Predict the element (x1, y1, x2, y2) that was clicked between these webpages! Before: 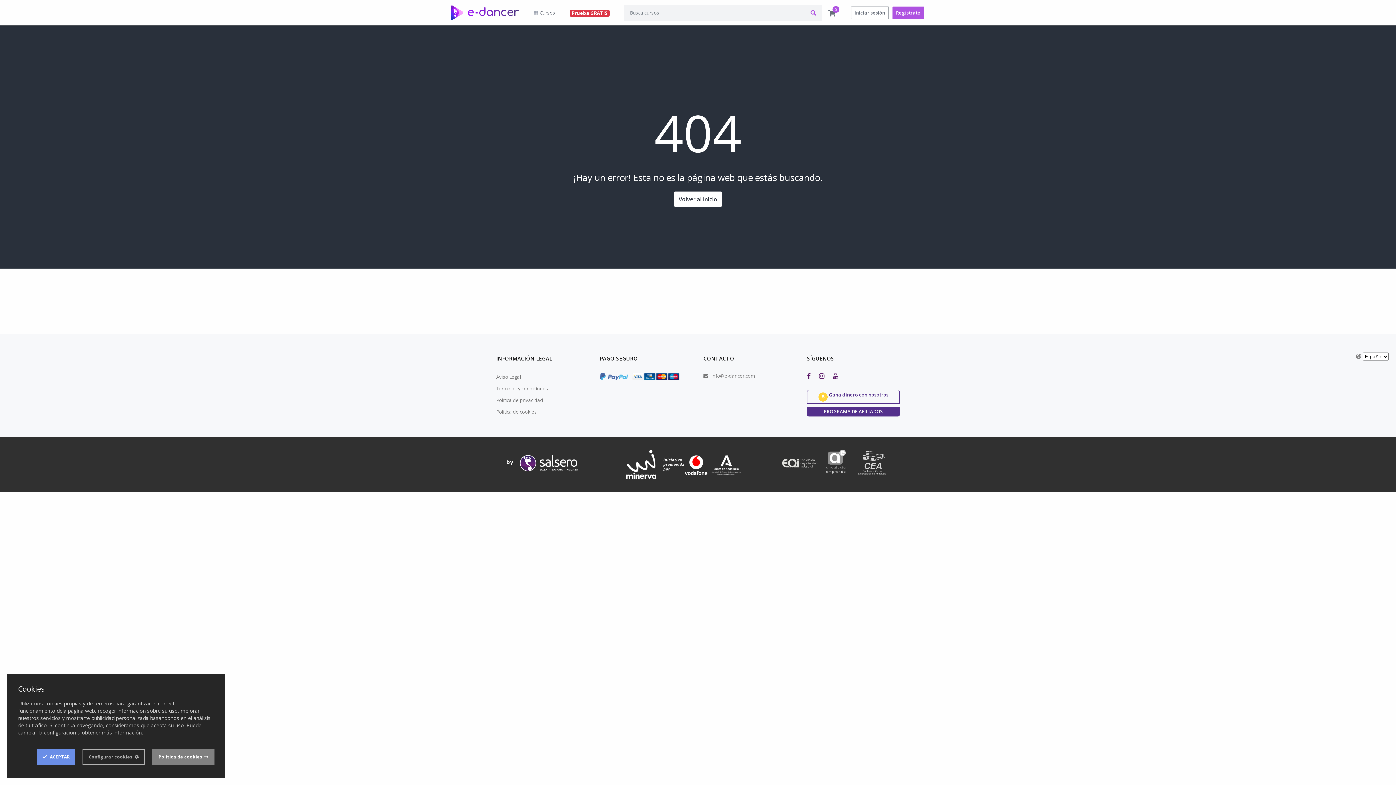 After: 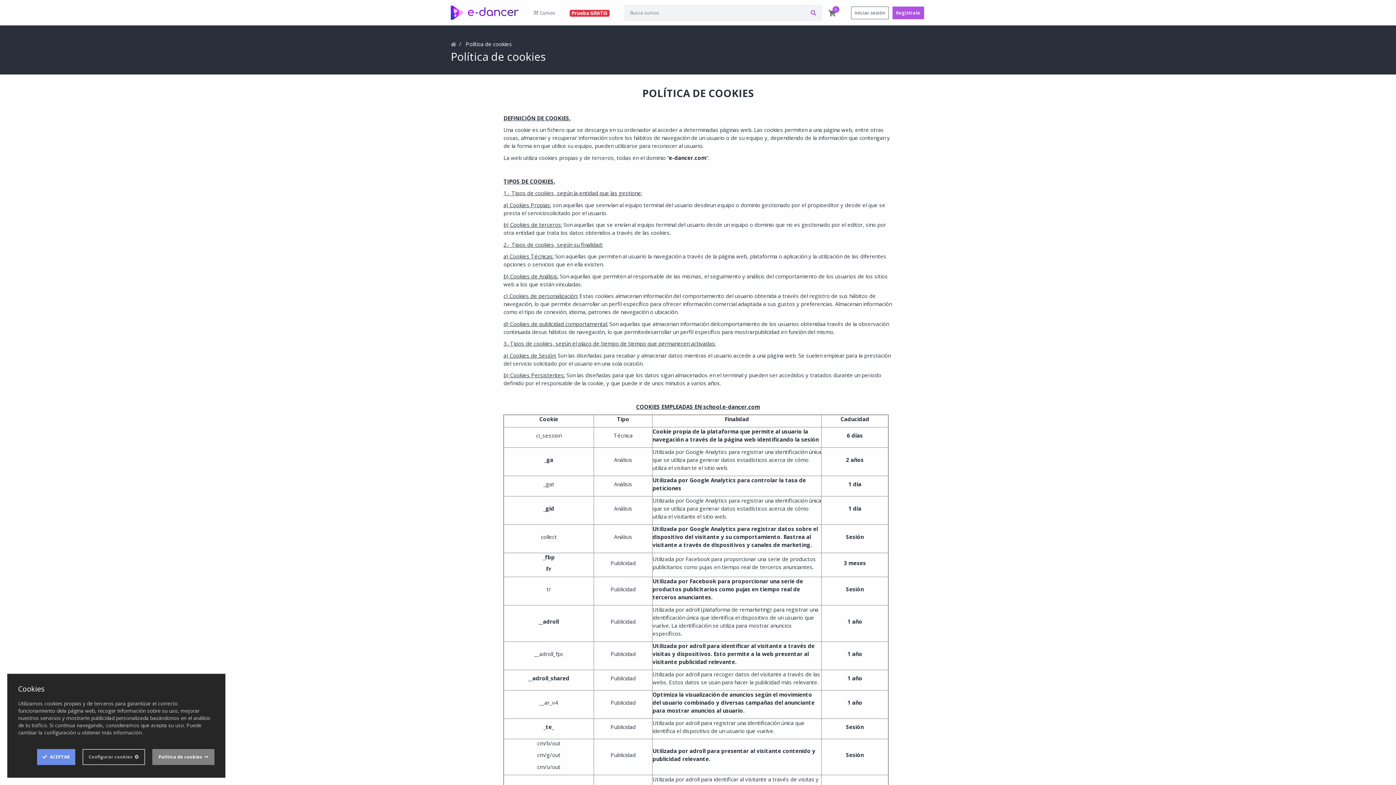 Action: label: Política de cookies bbox: (152, 749, 214, 765)